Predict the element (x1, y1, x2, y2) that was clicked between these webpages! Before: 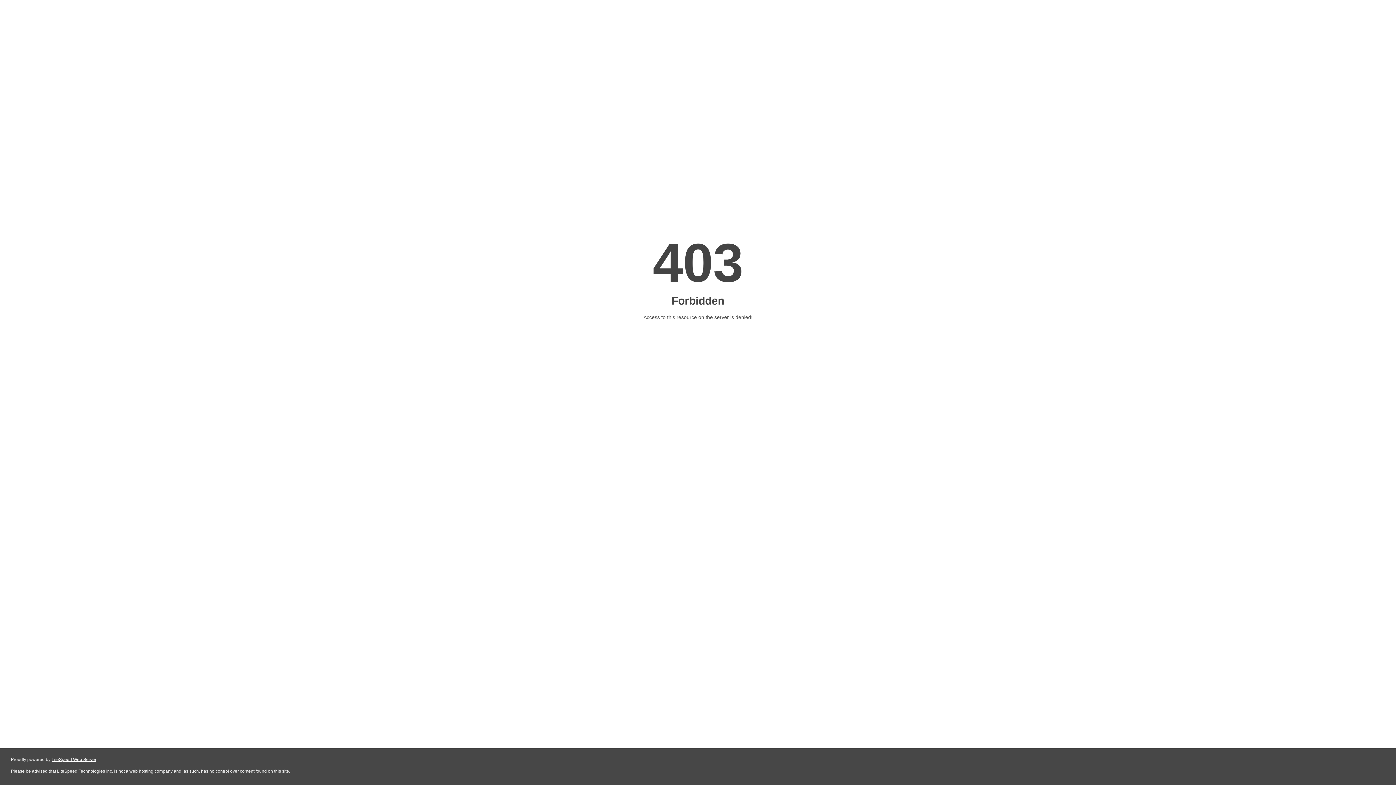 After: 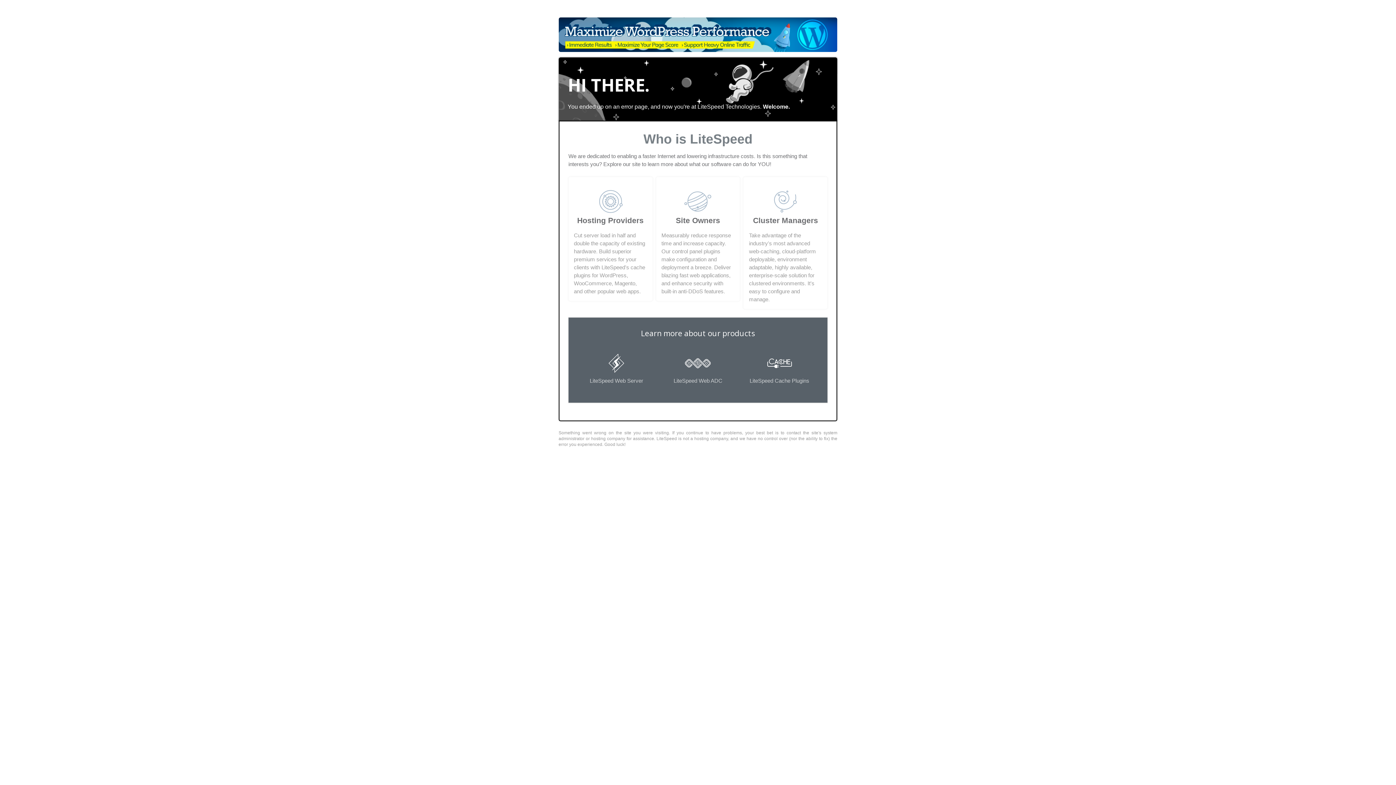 Action: label: LiteSpeed Web Server bbox: (51, 757, 96, 762)